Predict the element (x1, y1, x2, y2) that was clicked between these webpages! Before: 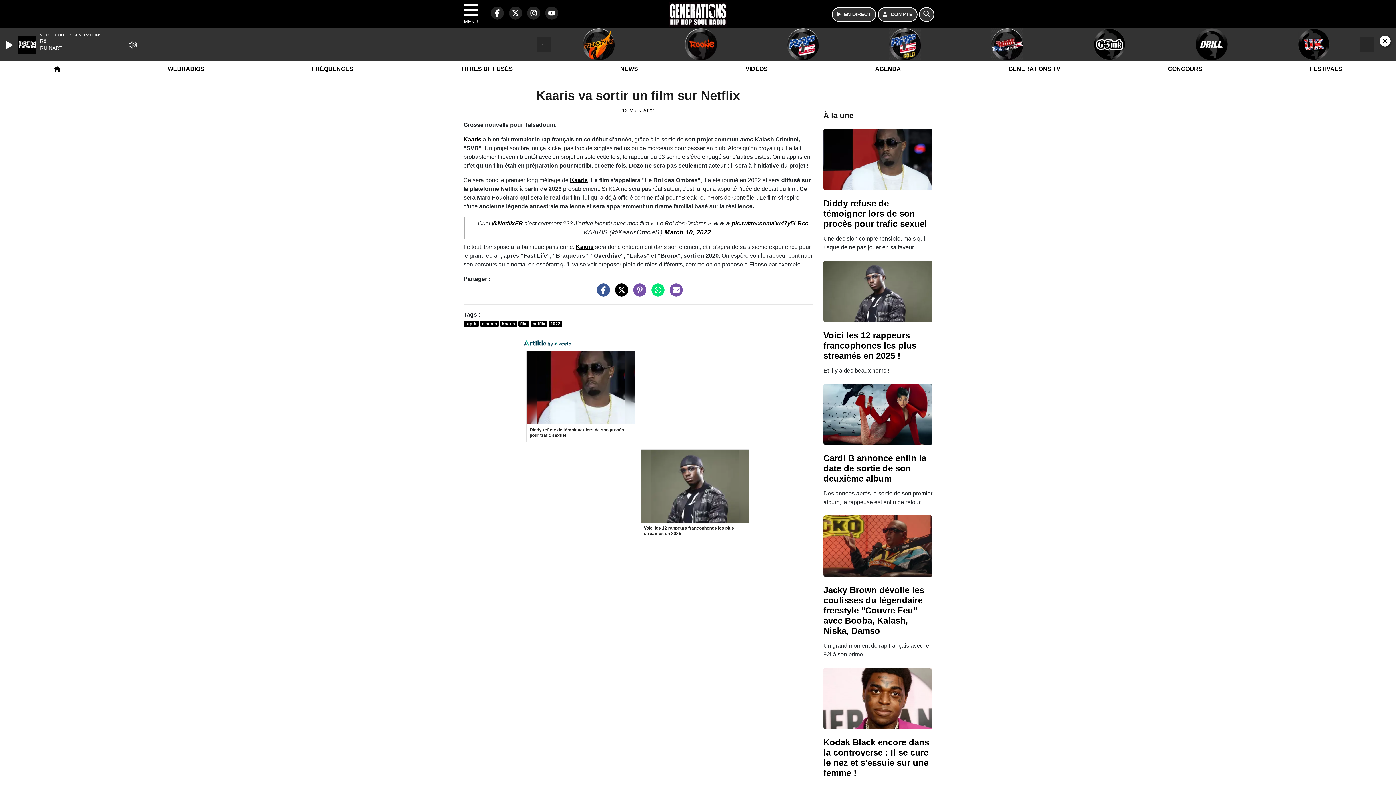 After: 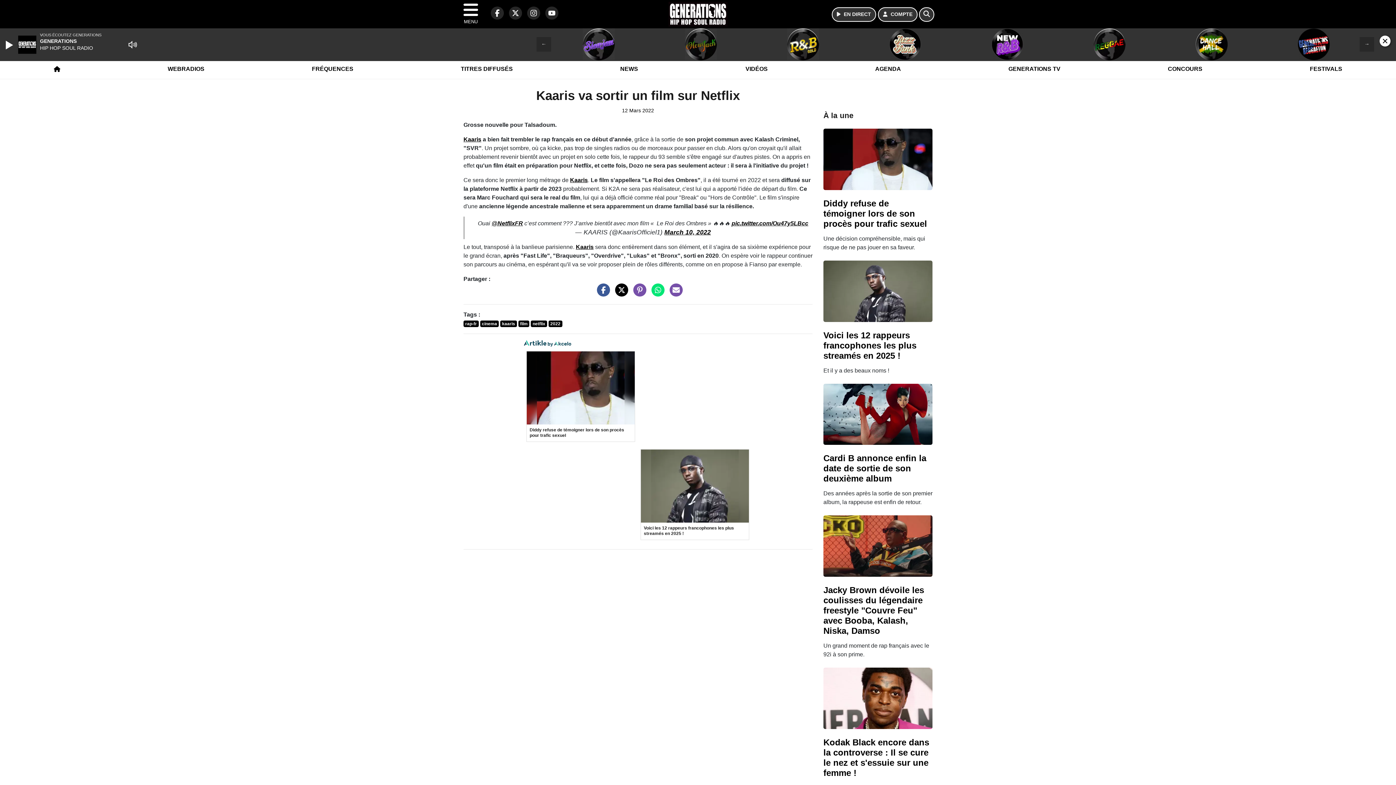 Action: bbox: (570, 177, 588, 183) label: Kaaris